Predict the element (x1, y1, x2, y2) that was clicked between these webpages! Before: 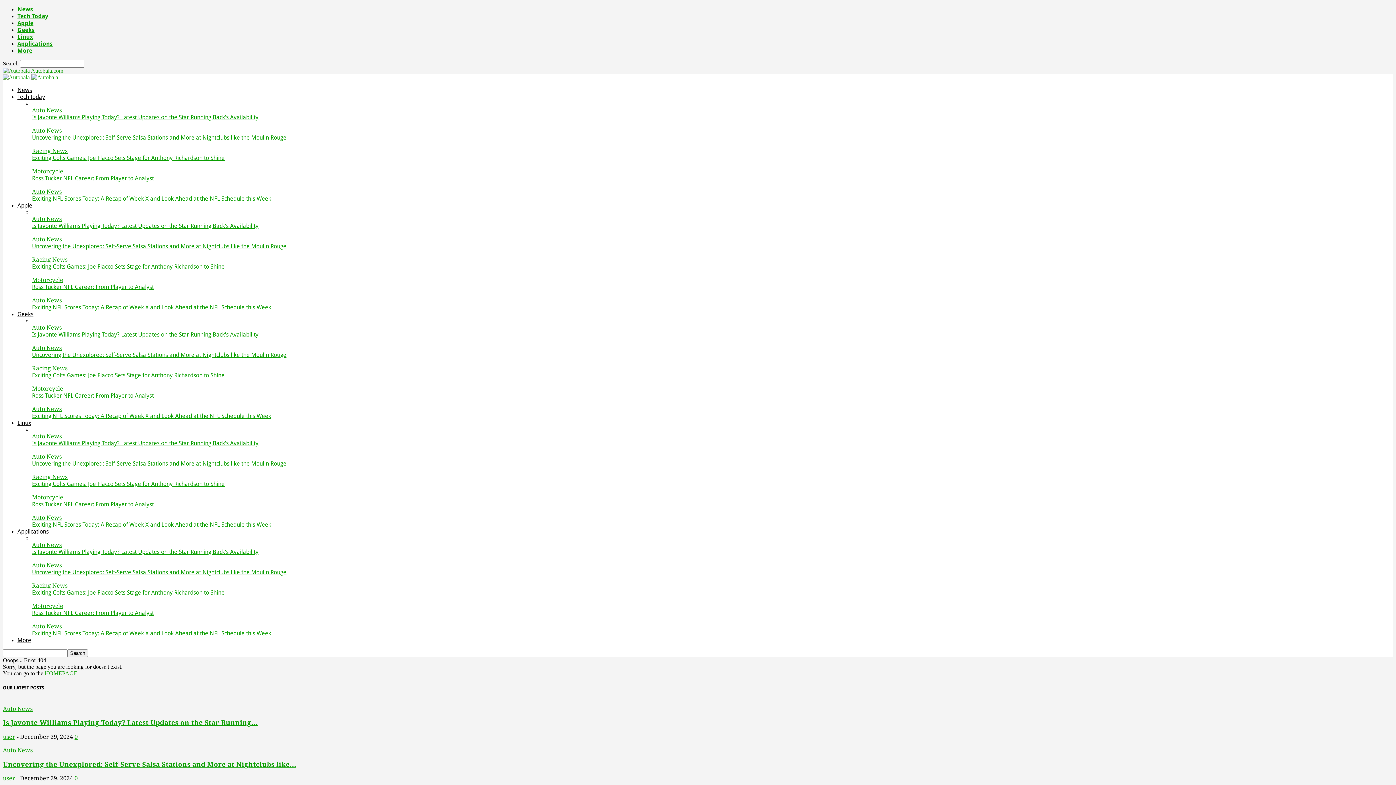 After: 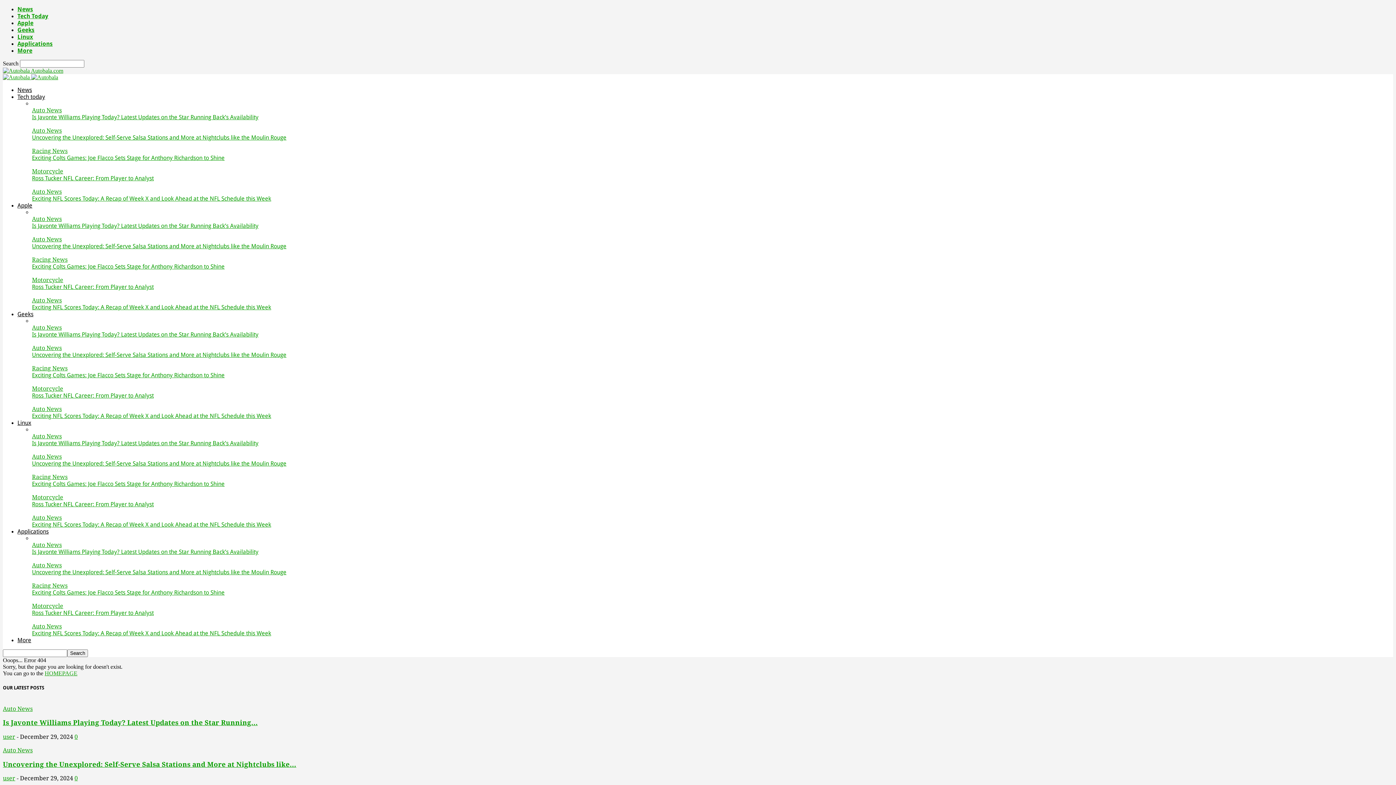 Action: label: Geeks bbox: (17, 26, 34, 33)